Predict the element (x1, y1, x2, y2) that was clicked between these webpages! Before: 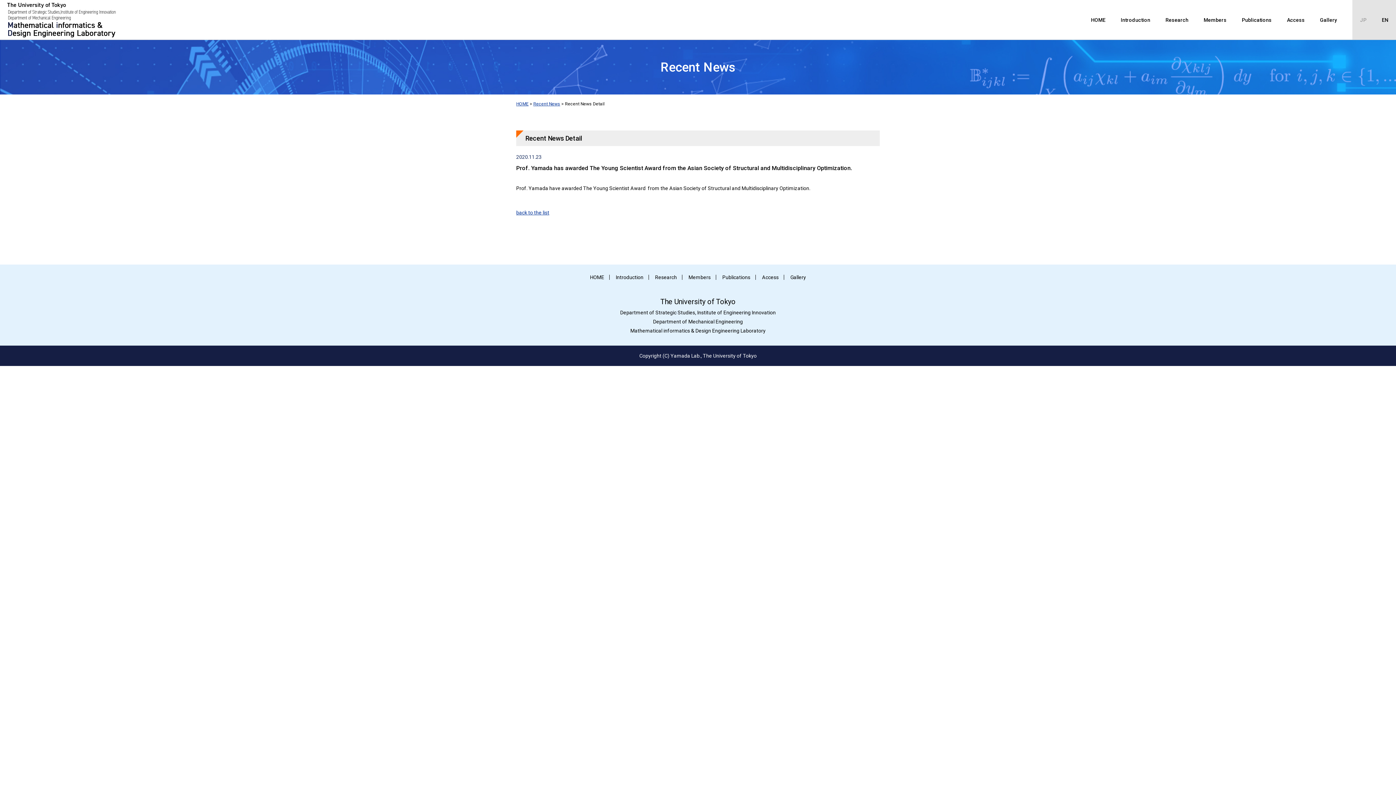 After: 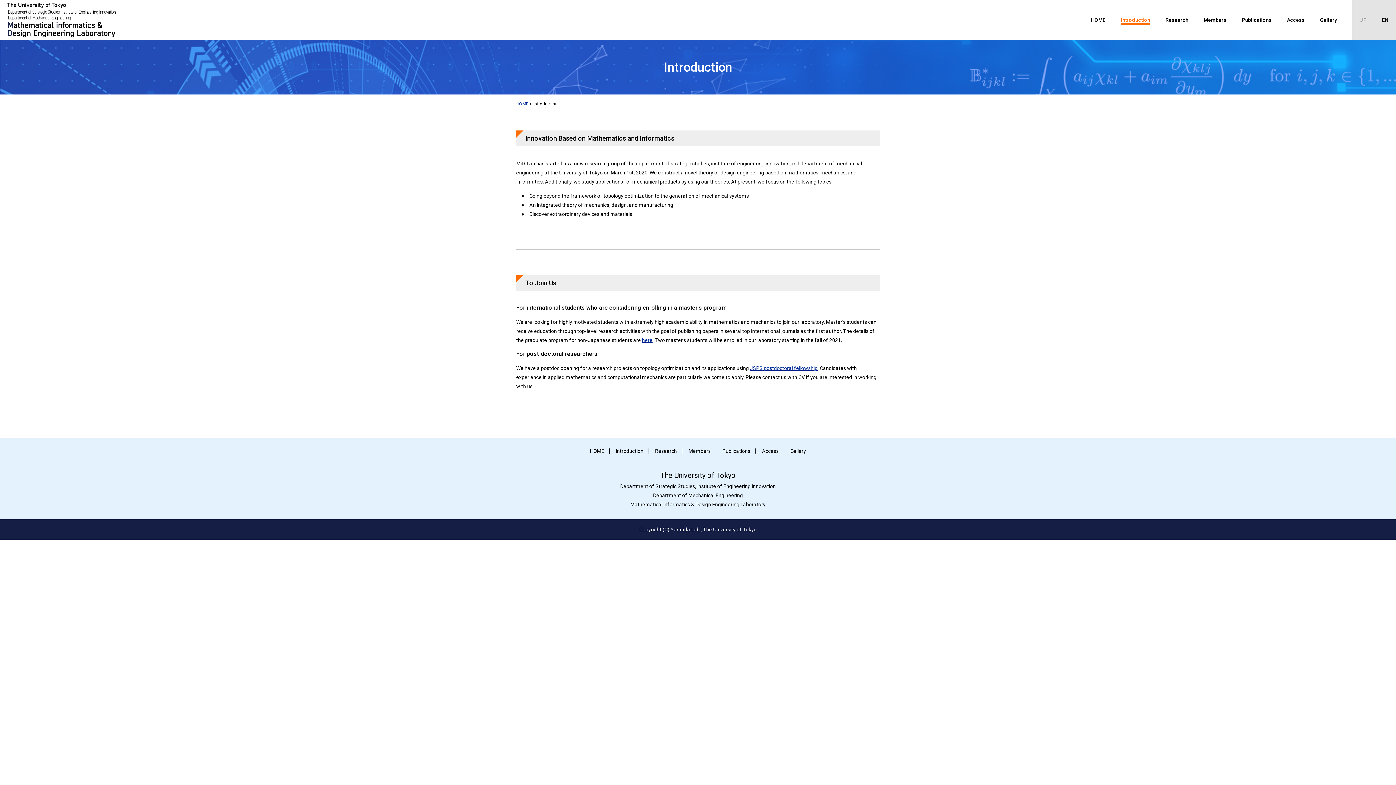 Action: label: Introduction bbox: (616, 274, 643, 280)